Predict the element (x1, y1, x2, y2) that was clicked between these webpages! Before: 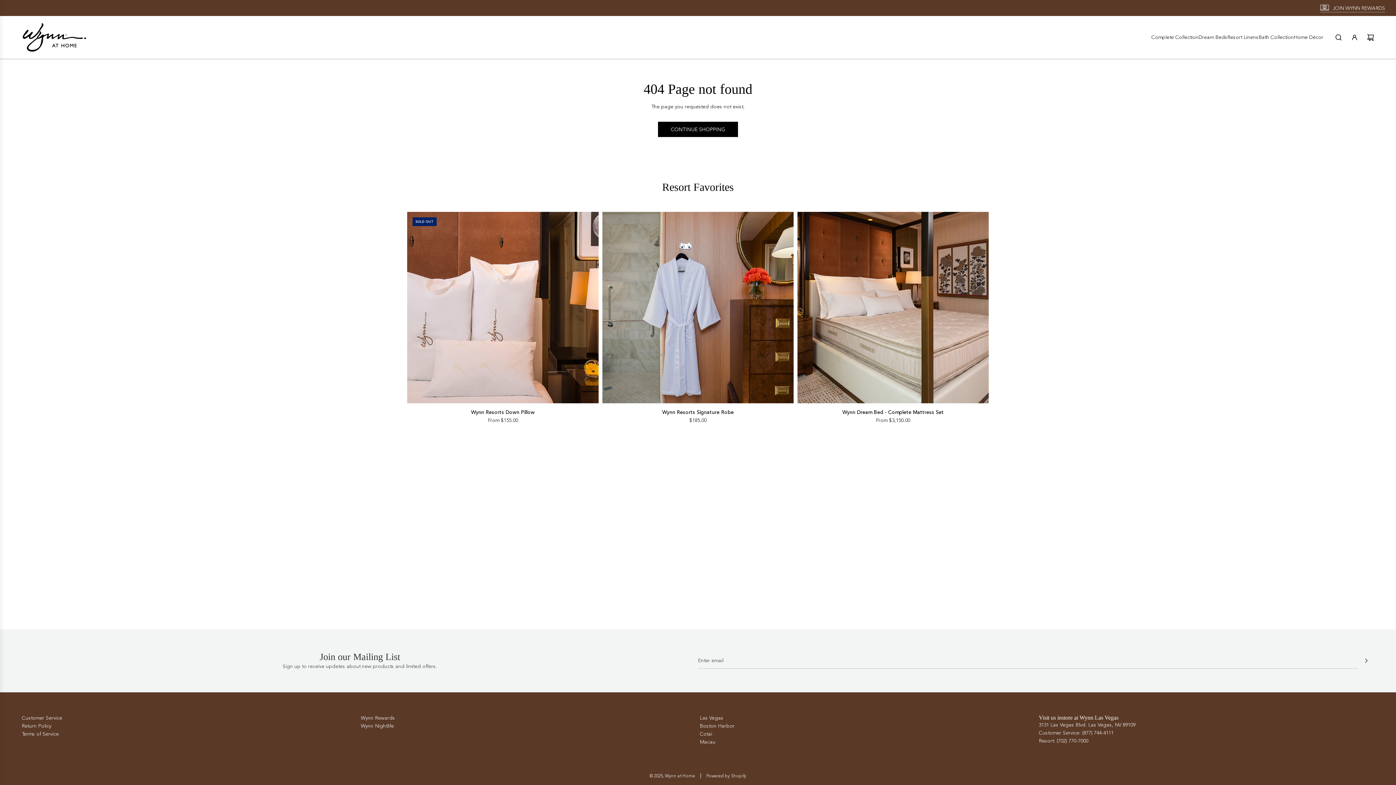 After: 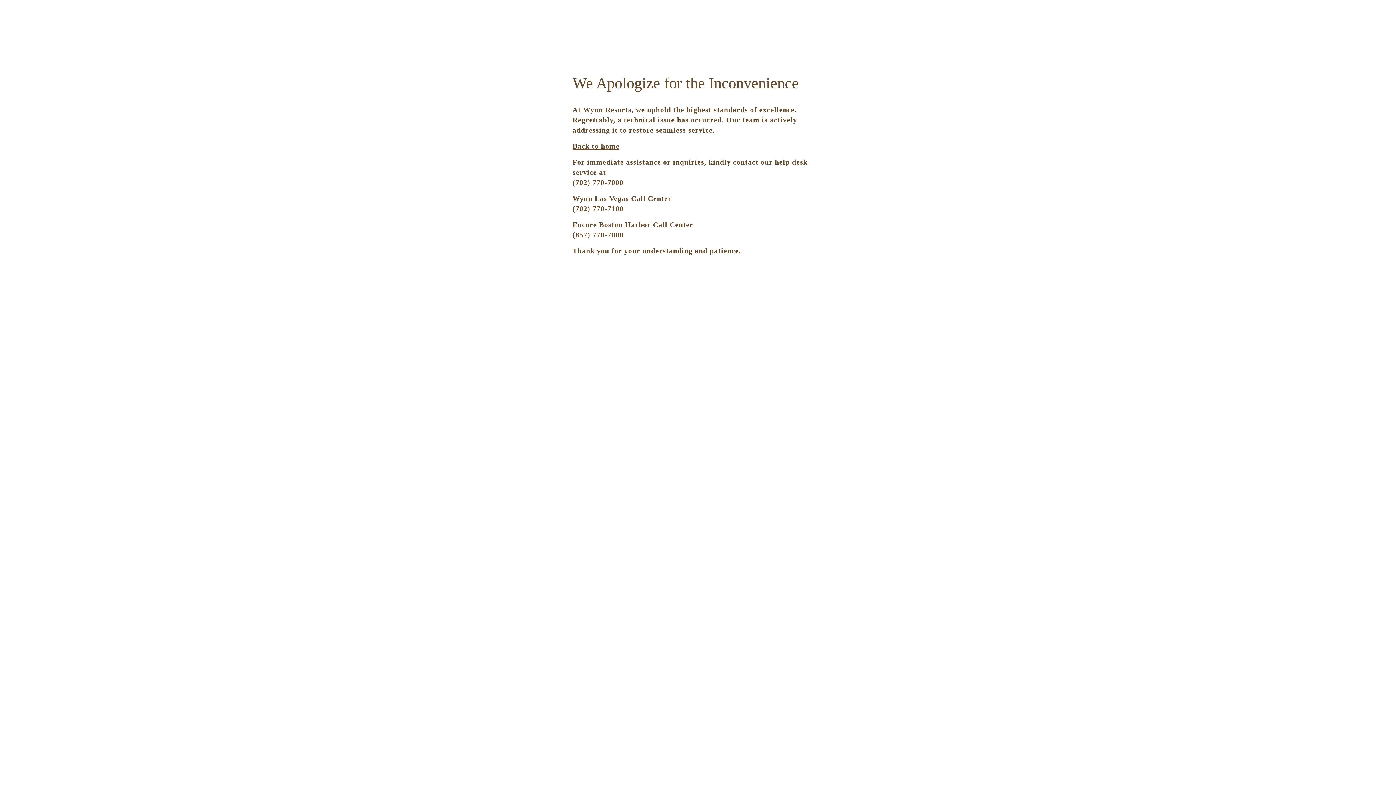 Action: label: Boston Harbor bbox: (700, 723, 734, 729)